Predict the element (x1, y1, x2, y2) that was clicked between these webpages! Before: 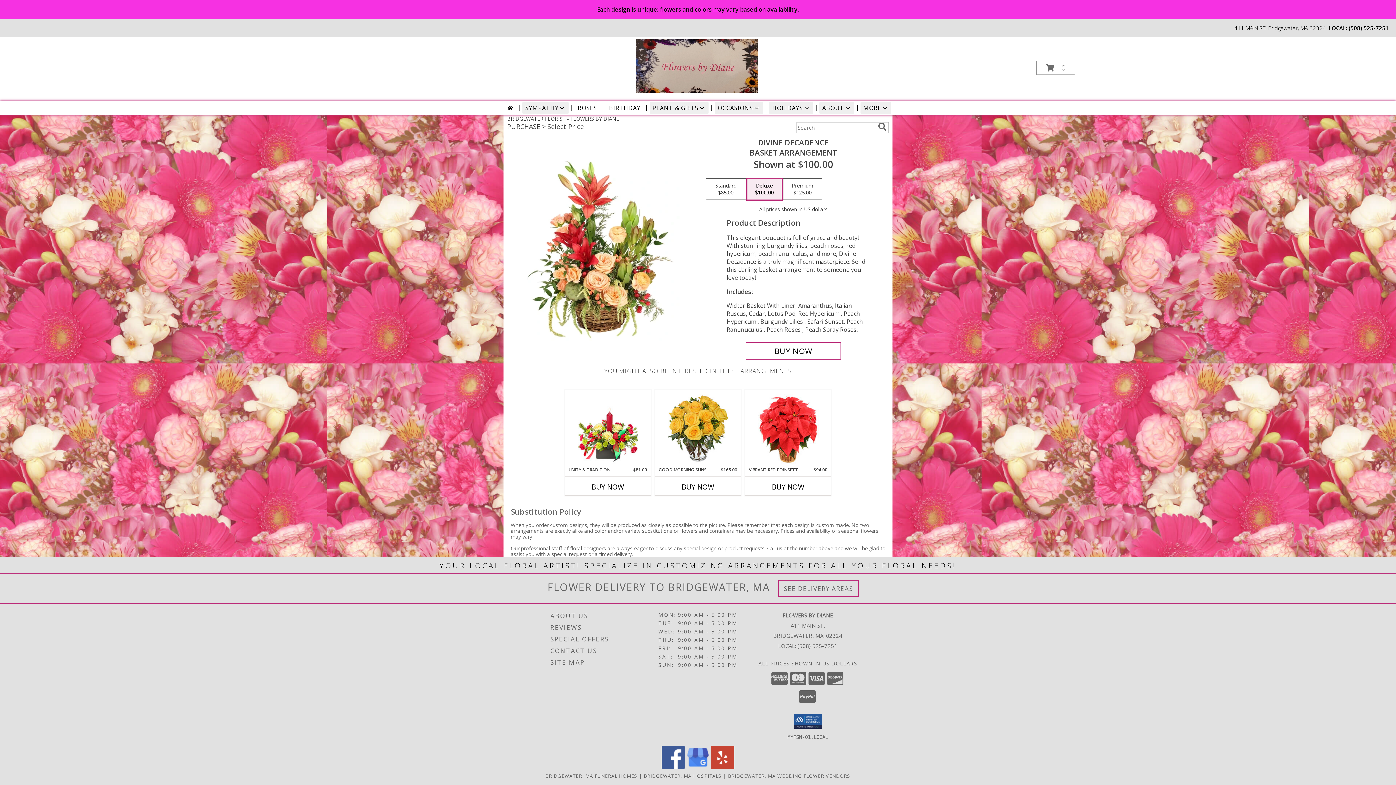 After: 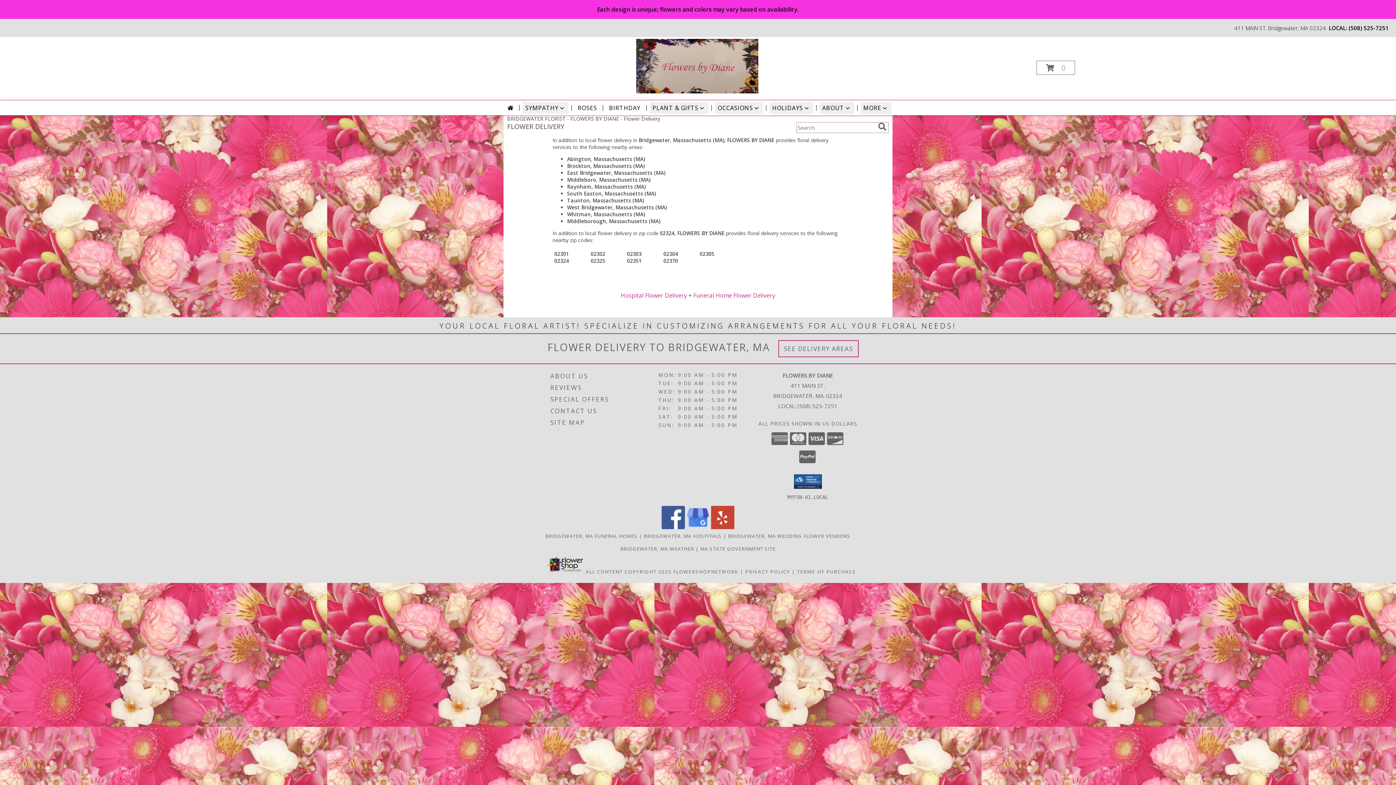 Action: label: See Where We Deliver bbox: (784, 584, 853, 592)